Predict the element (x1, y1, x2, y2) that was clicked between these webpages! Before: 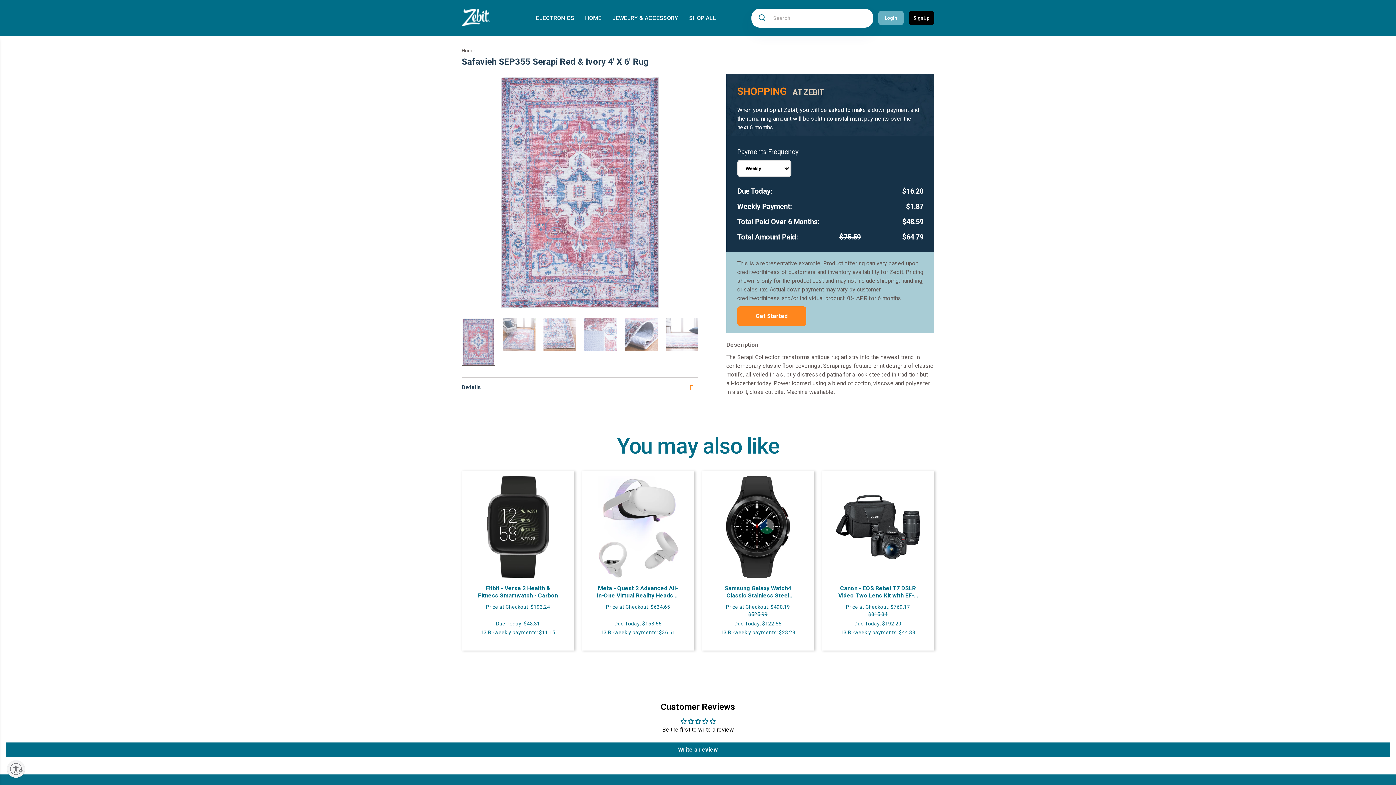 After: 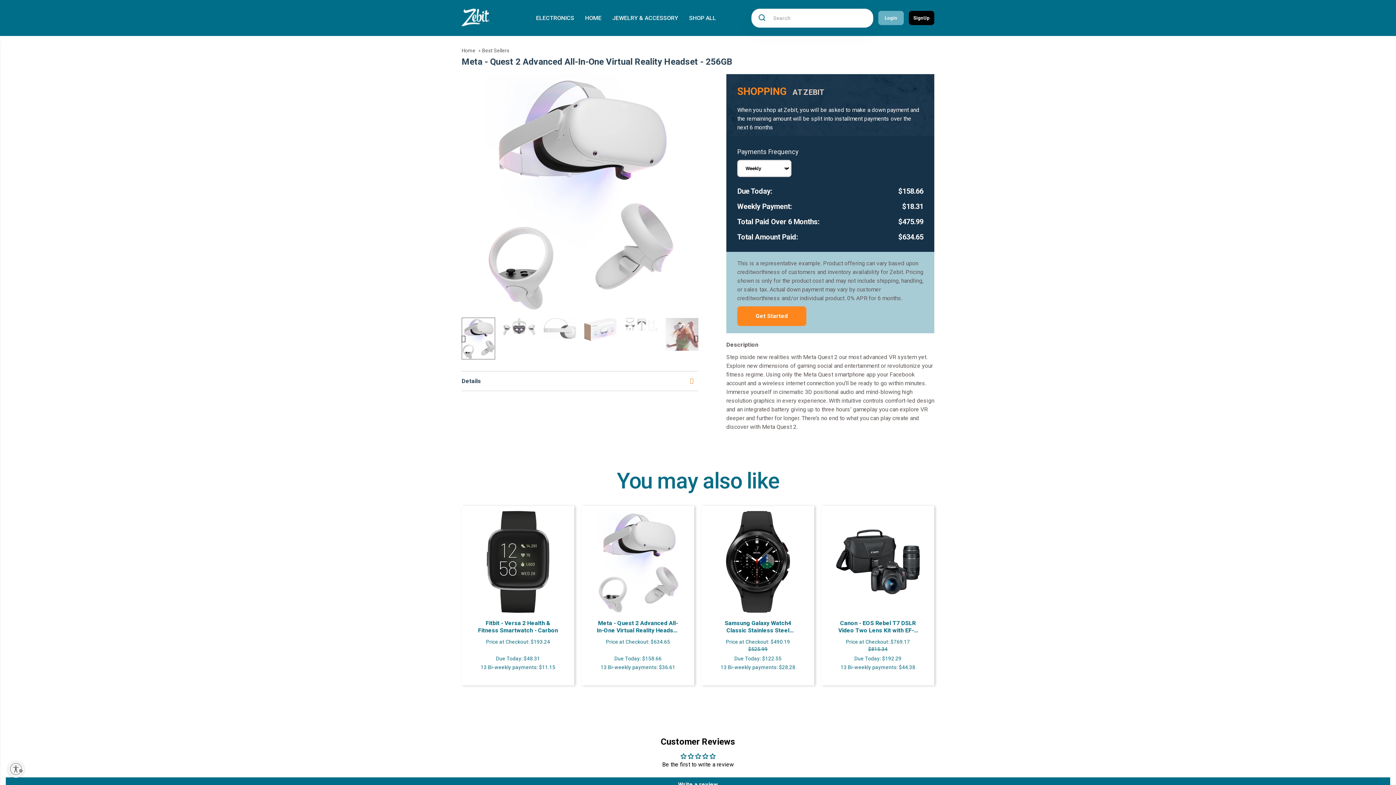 Action: bbox: (596, 585, 680, 599) label: Meta - Quest 2 Advanced All-In-One Virtual Reality Headset - 256GB